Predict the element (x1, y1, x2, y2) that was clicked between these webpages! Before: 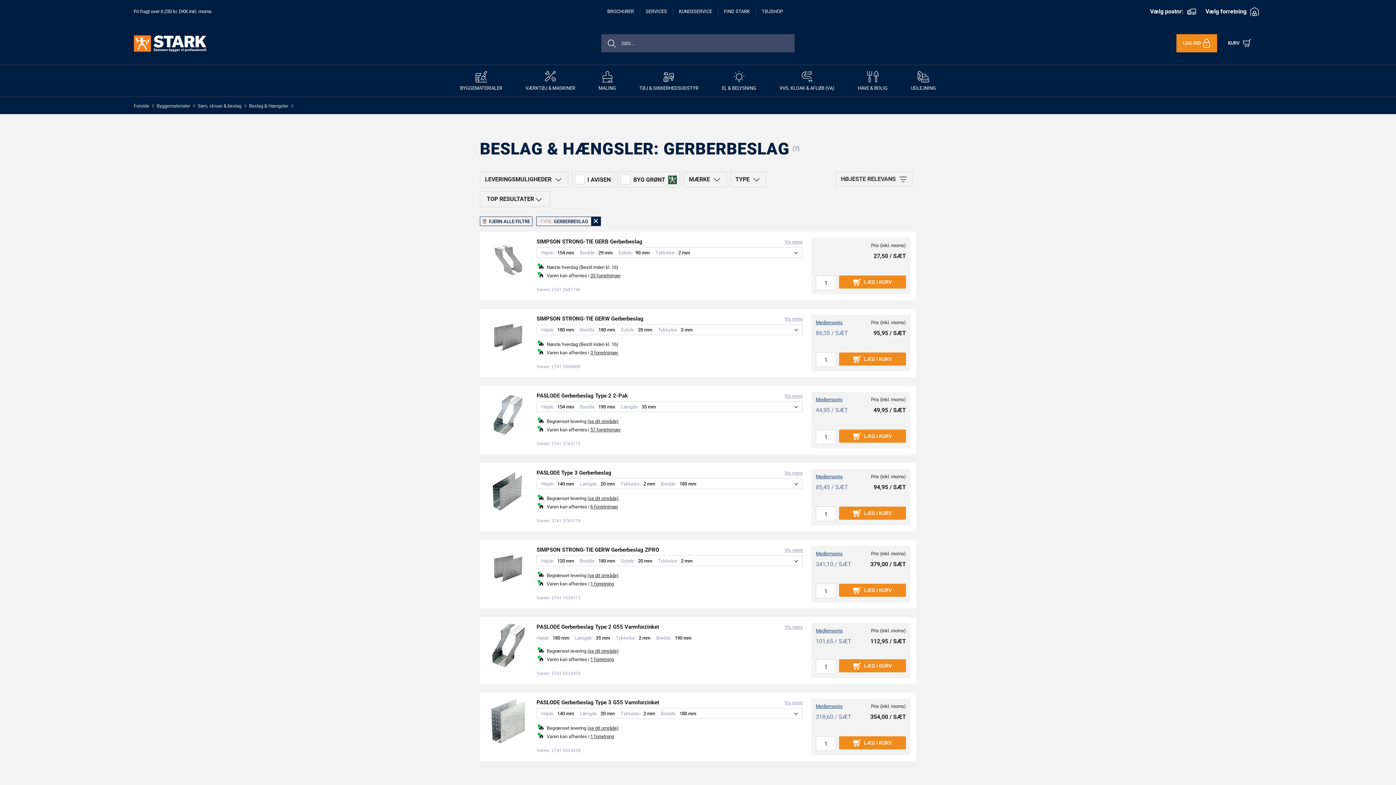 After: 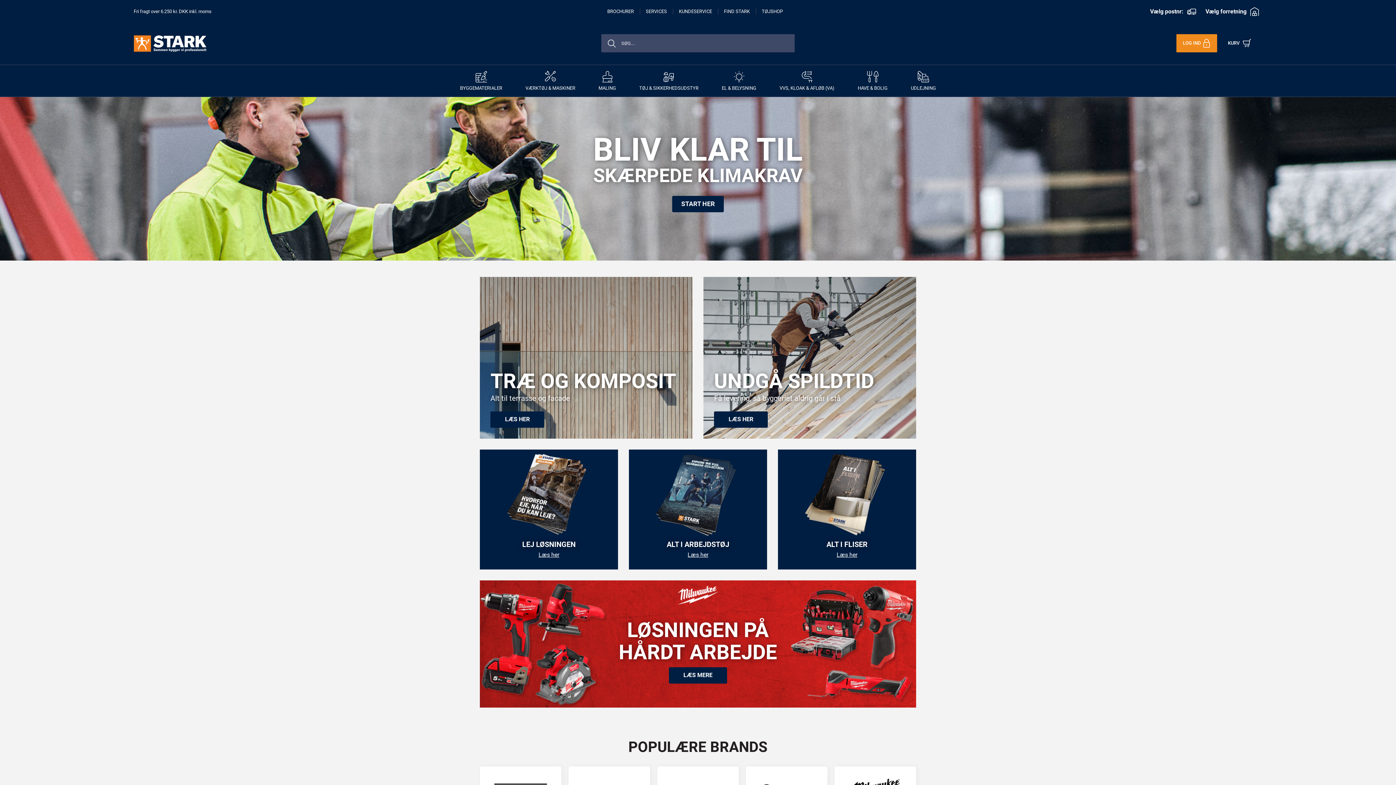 Action: bbox: (133, 103, 149, 108) label: Forside